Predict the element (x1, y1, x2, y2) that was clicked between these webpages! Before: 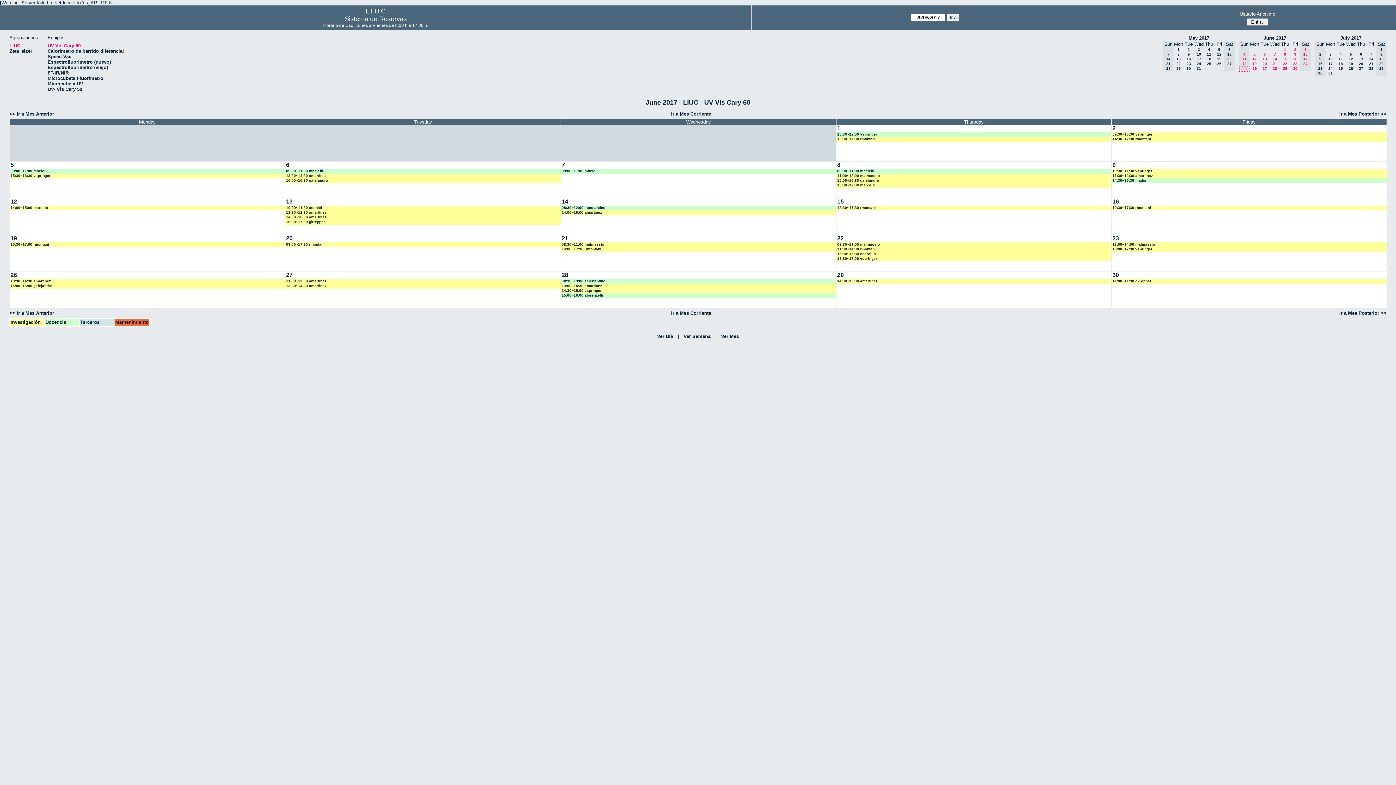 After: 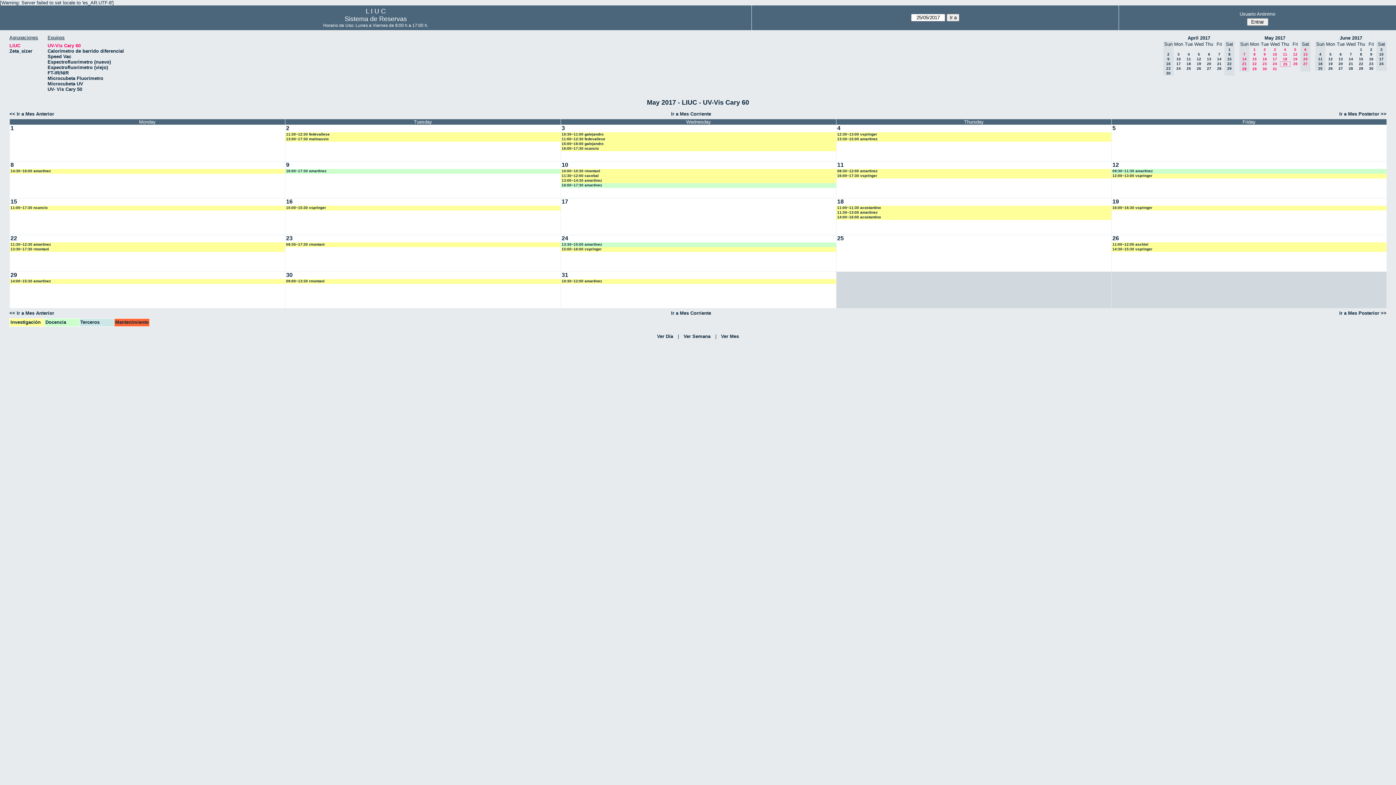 Action: label: 25 bbox: (1207, 61, 1211, 65)